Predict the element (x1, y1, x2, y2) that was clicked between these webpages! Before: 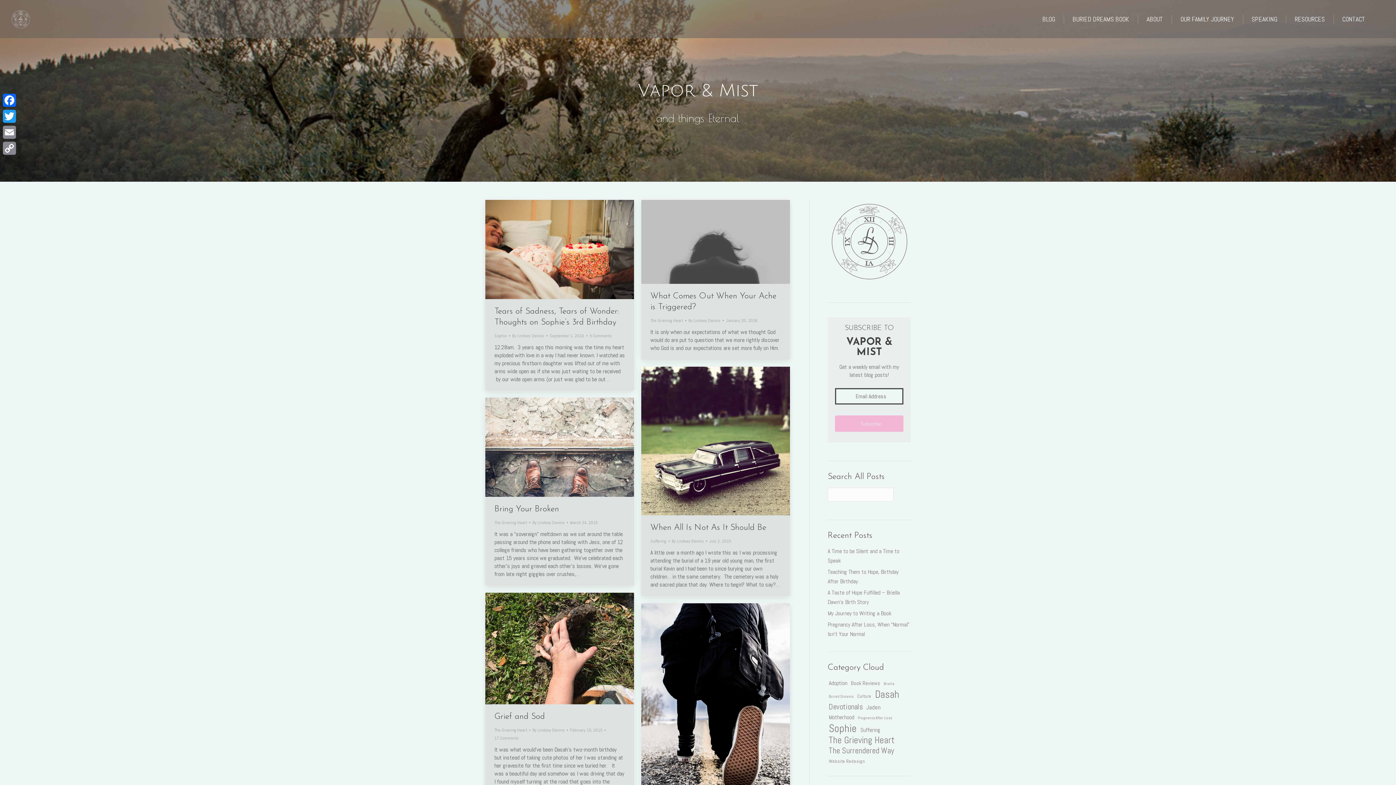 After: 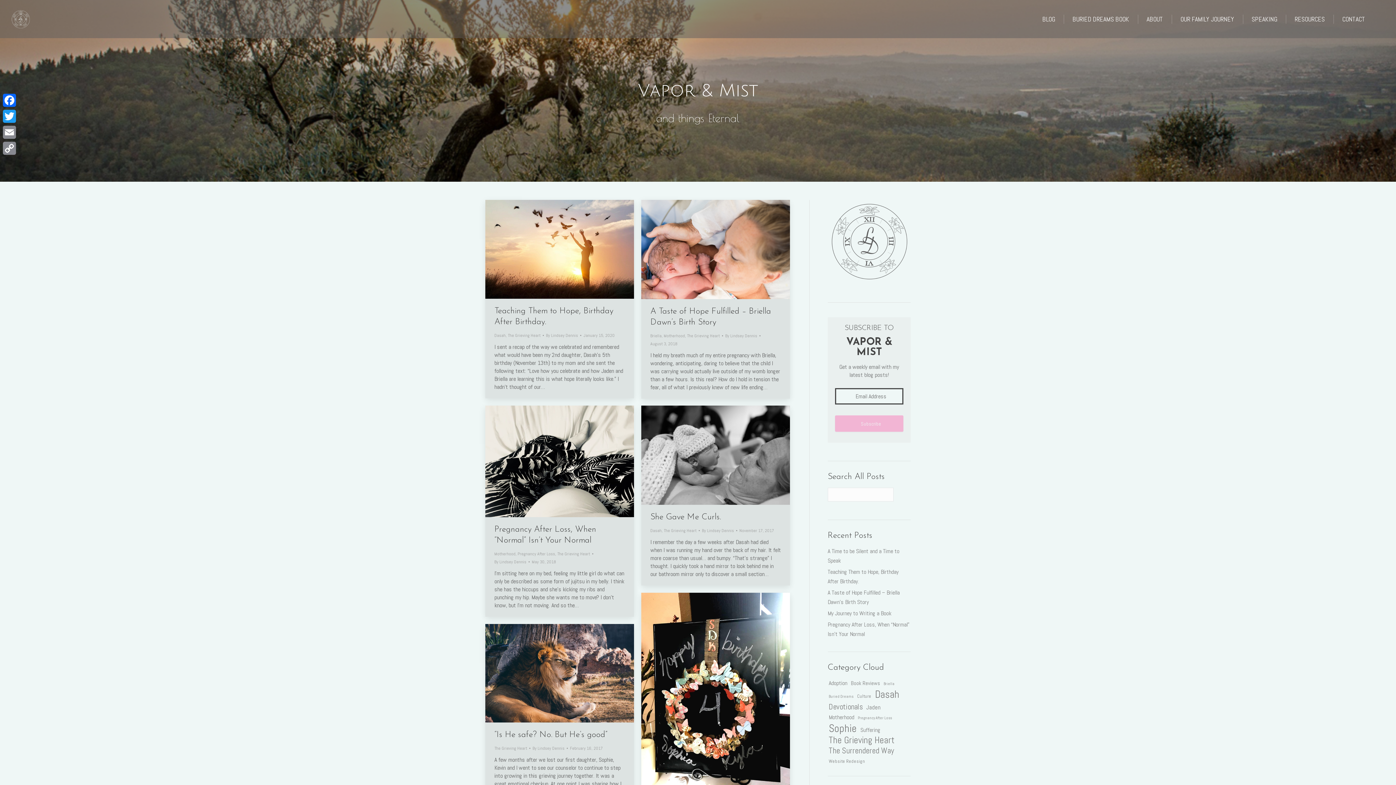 Action: bbox: (827, 736, 895, 745) label: The Grieving Heart (27 items)